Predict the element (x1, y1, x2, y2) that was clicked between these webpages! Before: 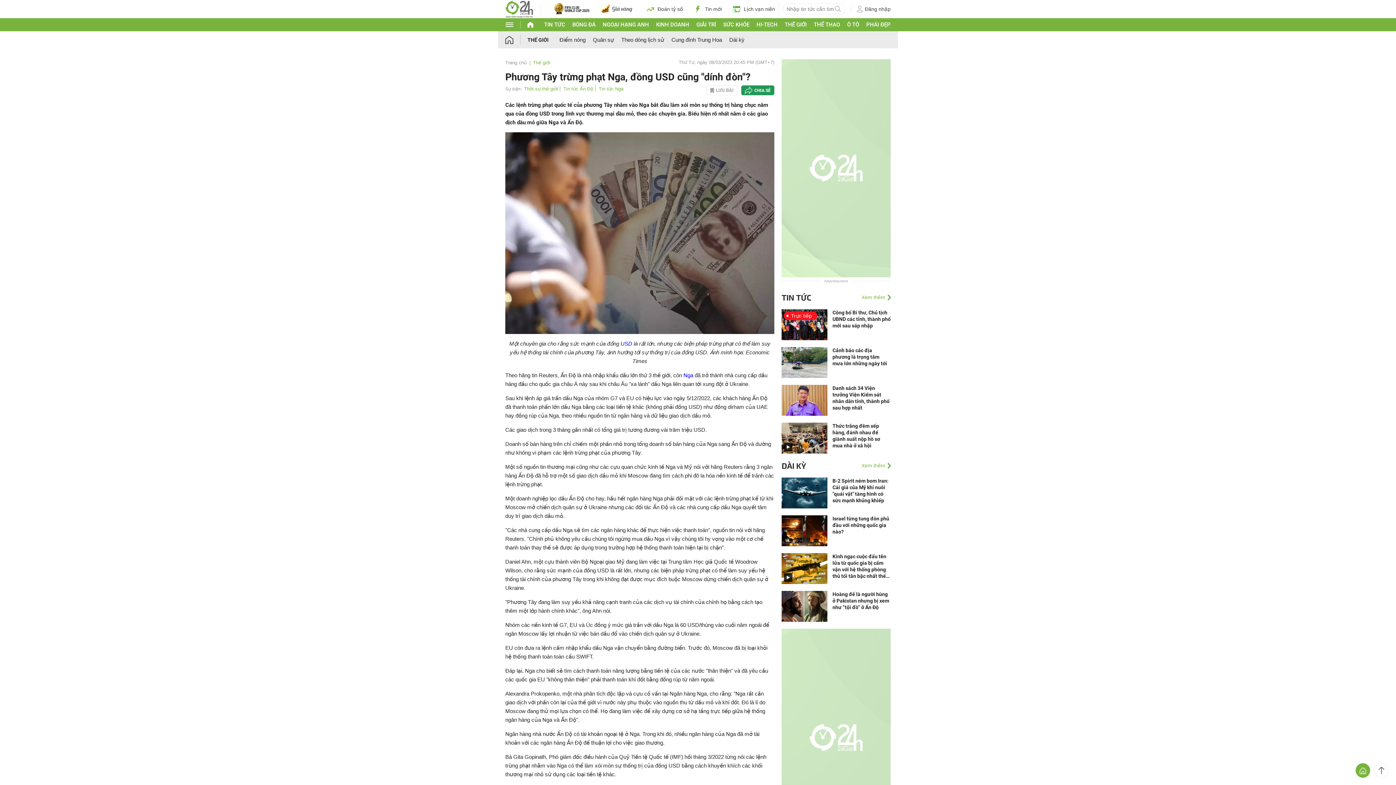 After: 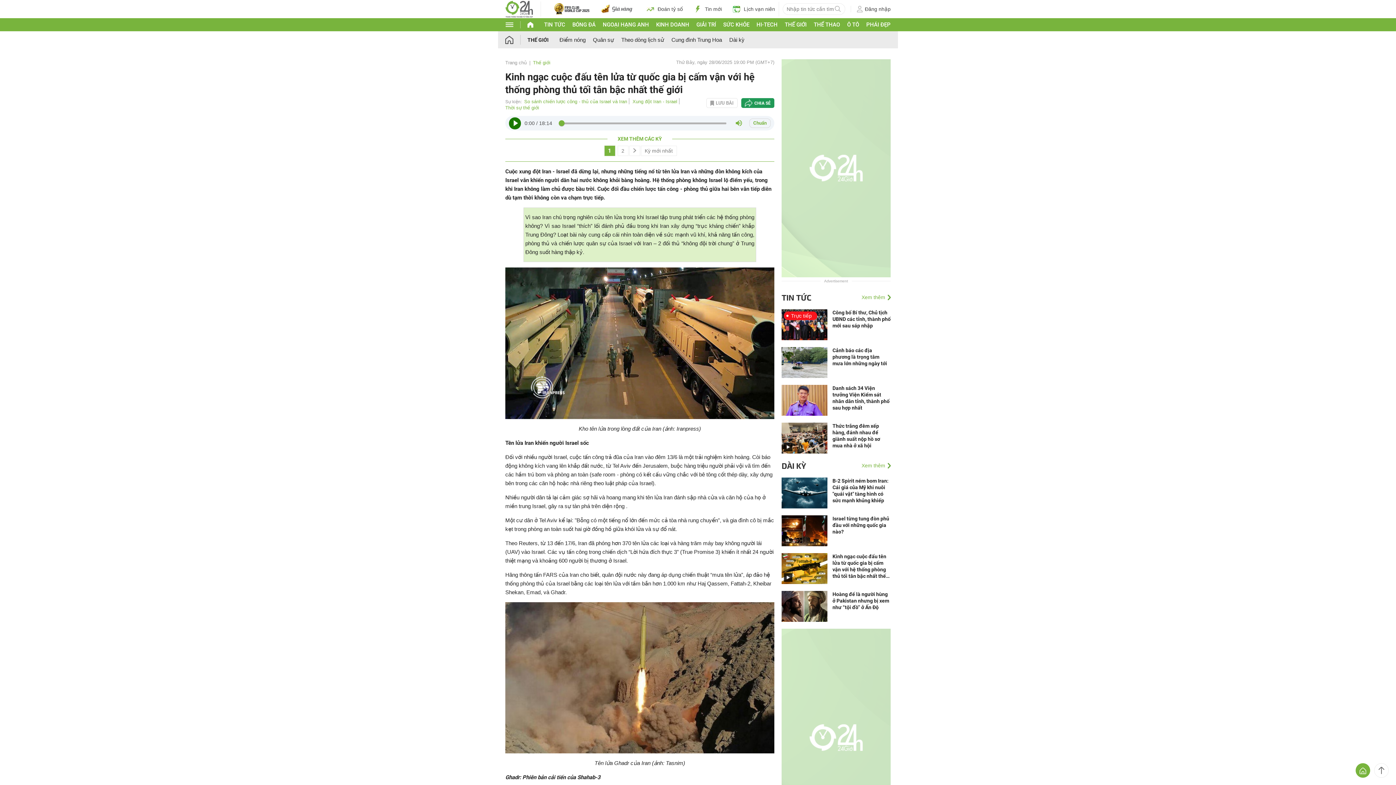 Action: bbox: (832, 553, 890, 579) label: Kinh ngạc cuộc đấu tên lửa từ quốc gia bị cấm vận với hệ thống phòng thủ tối tân bậc nhất thế giới